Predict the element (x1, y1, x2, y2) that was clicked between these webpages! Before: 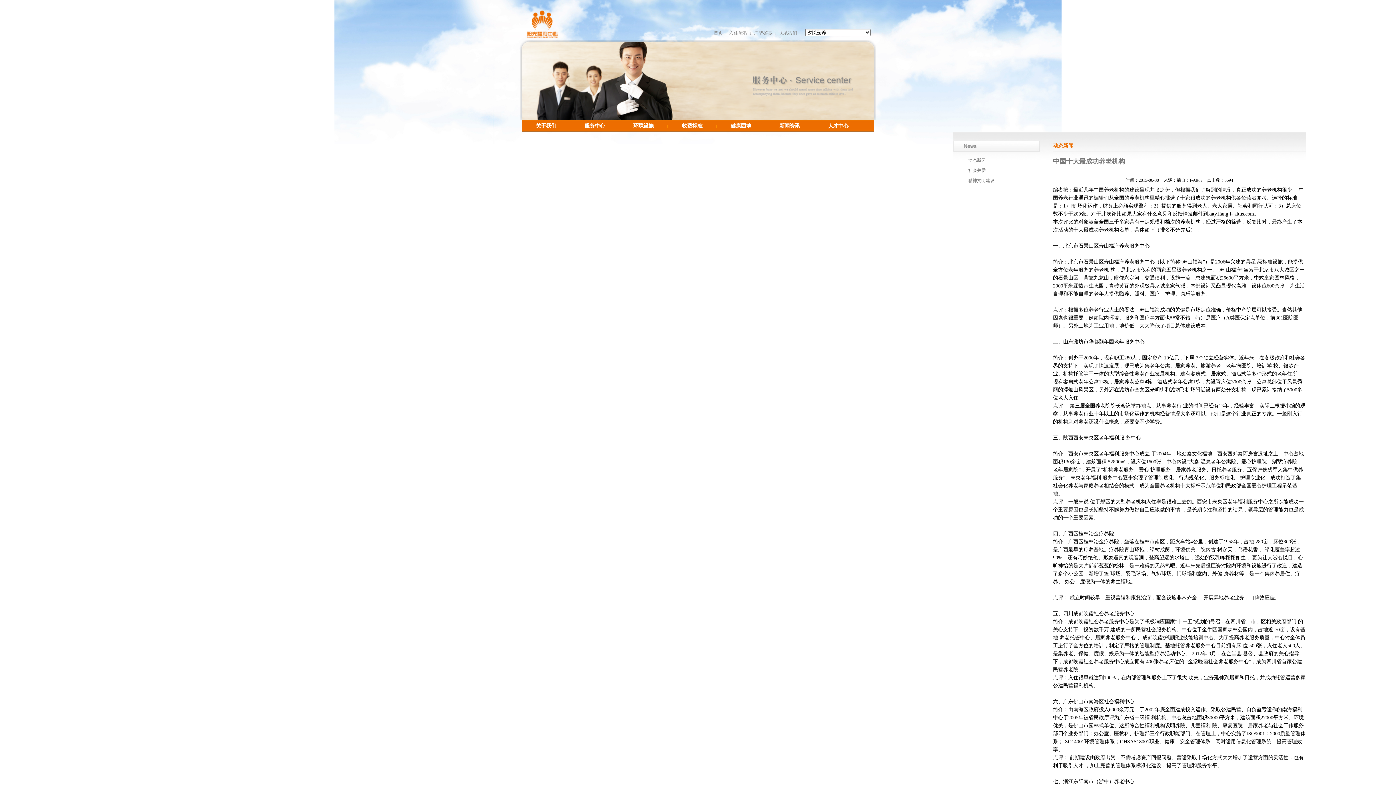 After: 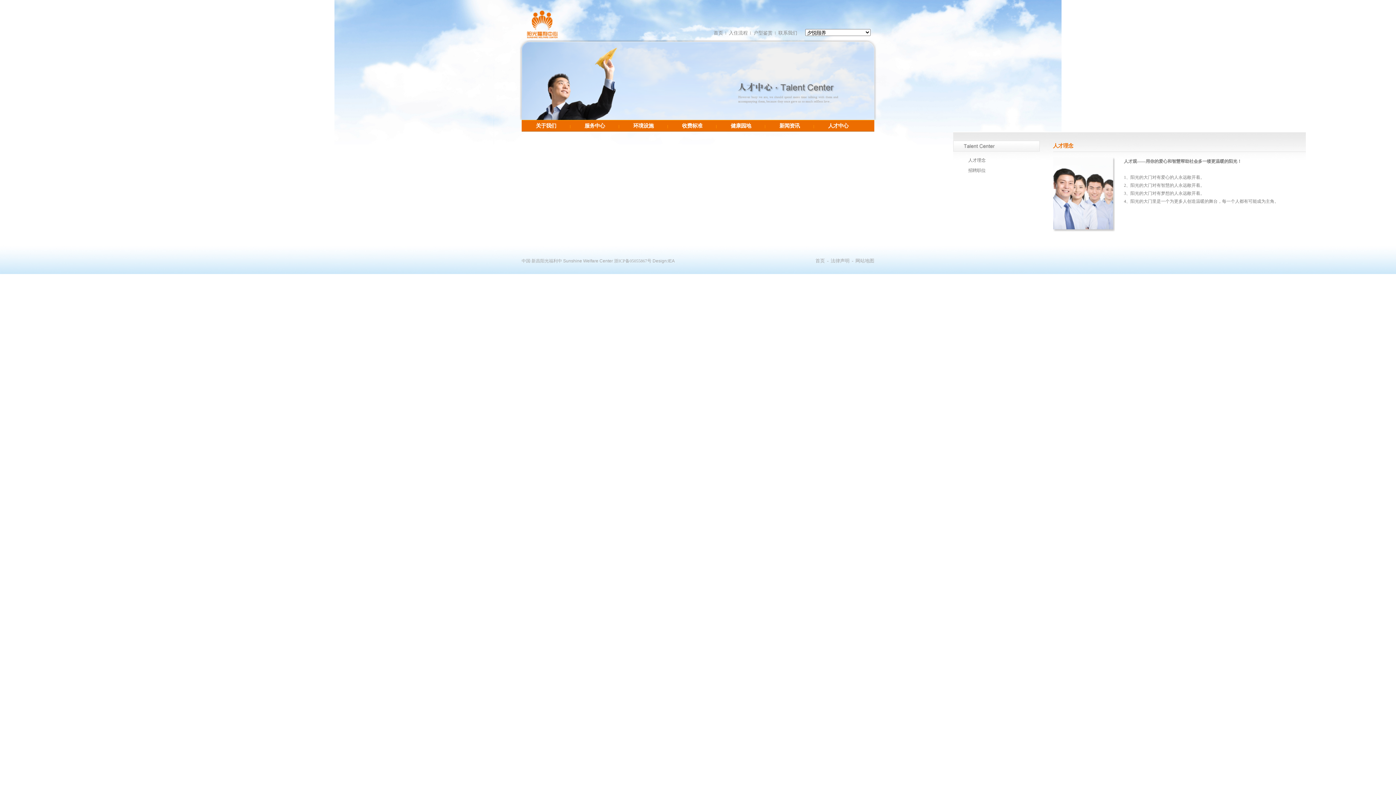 Action: bbox: (814, 122, 862, 128) label: 人才中心